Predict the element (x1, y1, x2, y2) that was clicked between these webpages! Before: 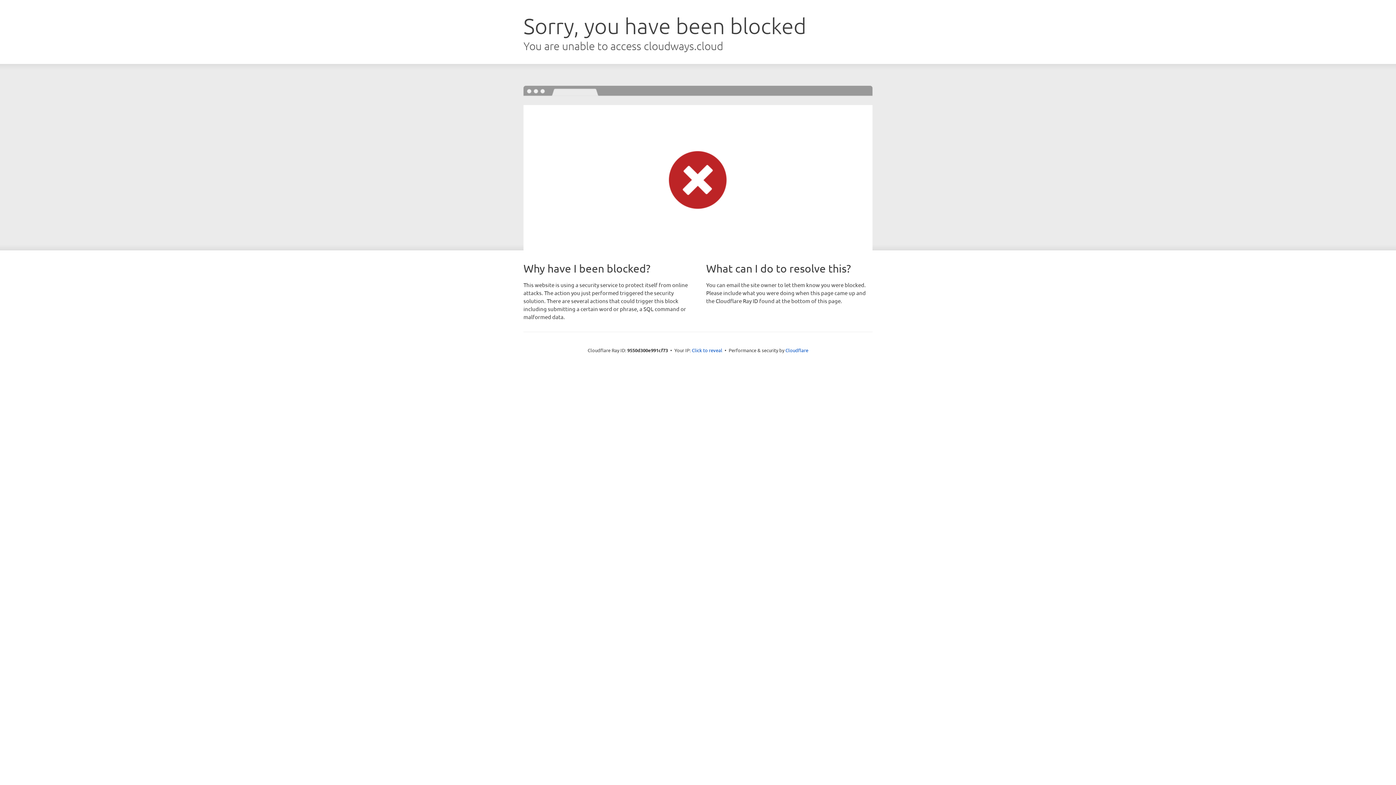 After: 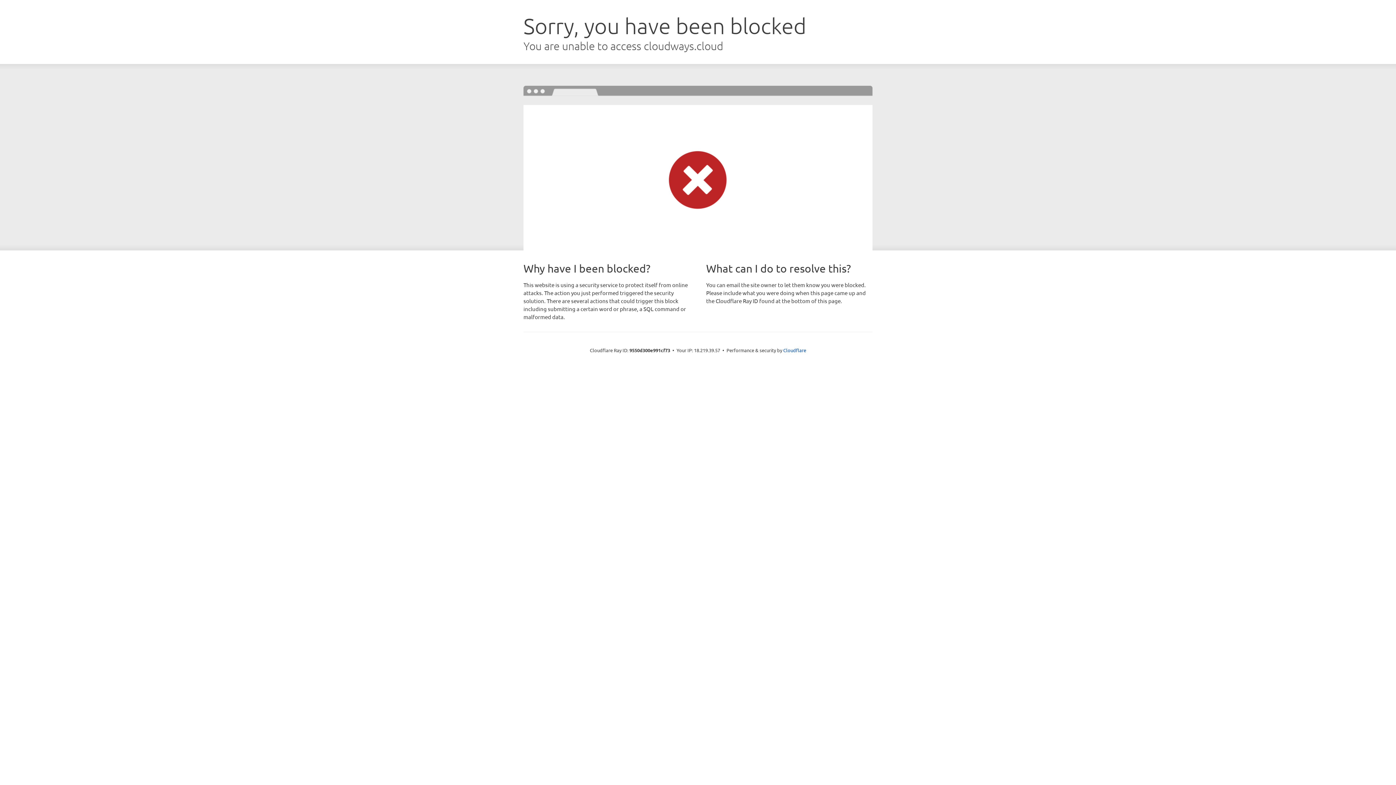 Action: label: Click to reveal bbox: (692, 346, 722, 353)